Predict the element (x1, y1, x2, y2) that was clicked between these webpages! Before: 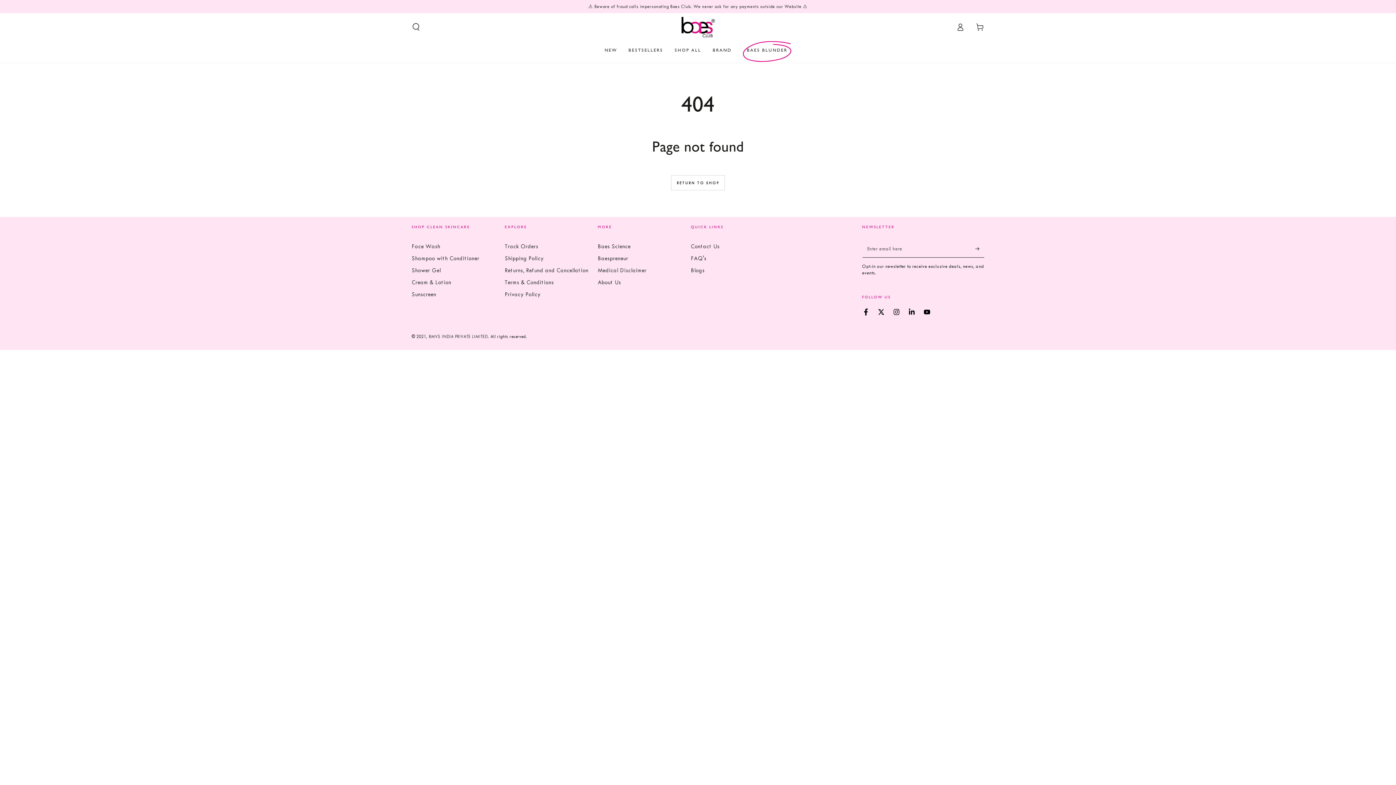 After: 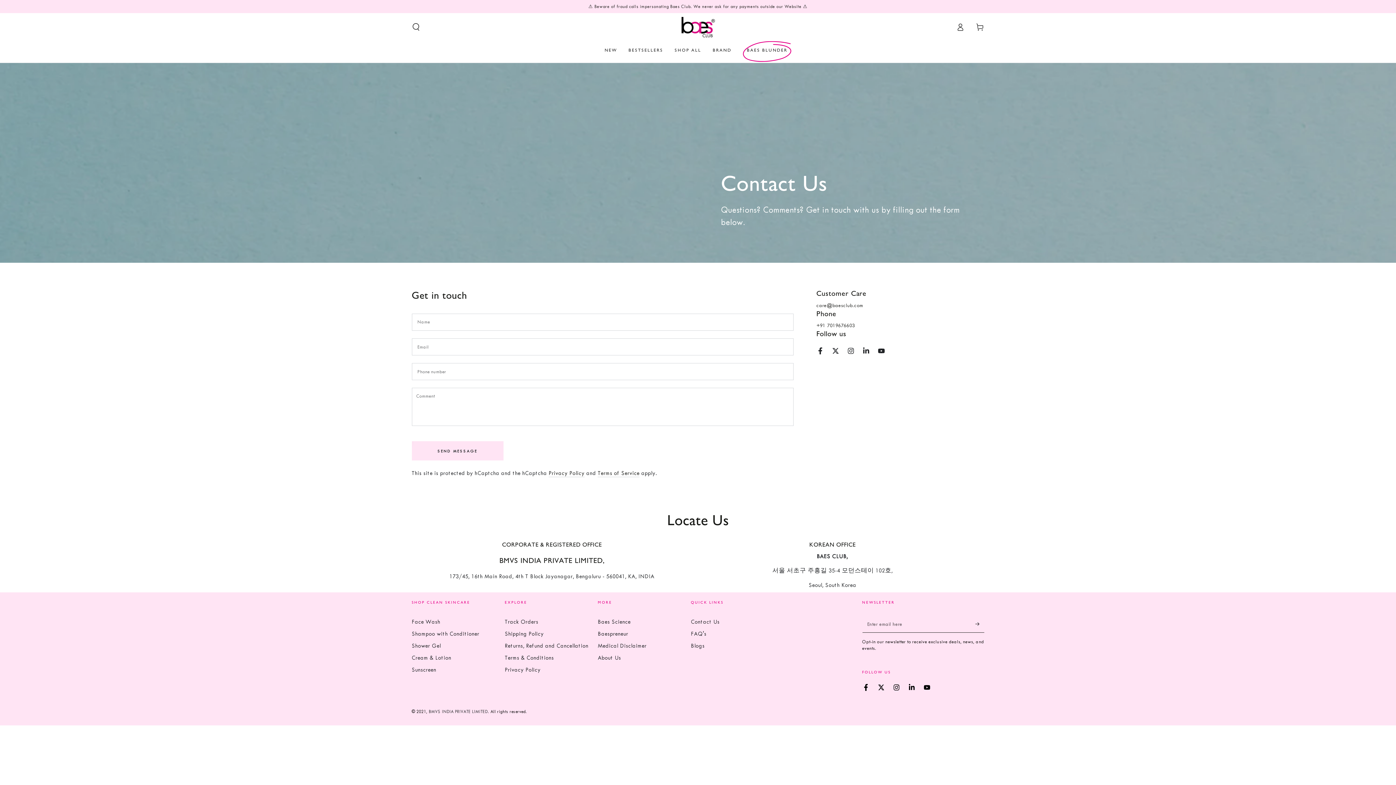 Action: bbox: (691, 243, 719, 249) label: Contact Us